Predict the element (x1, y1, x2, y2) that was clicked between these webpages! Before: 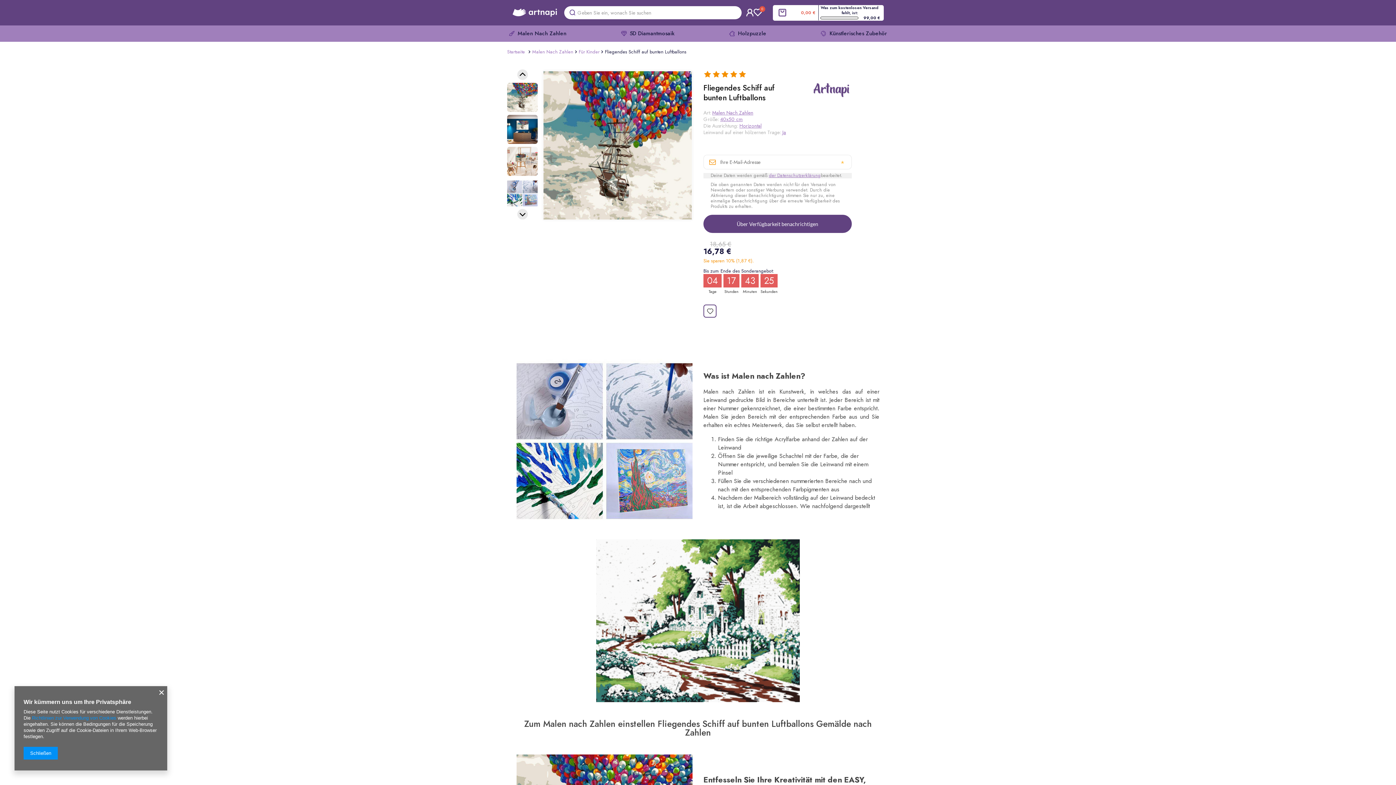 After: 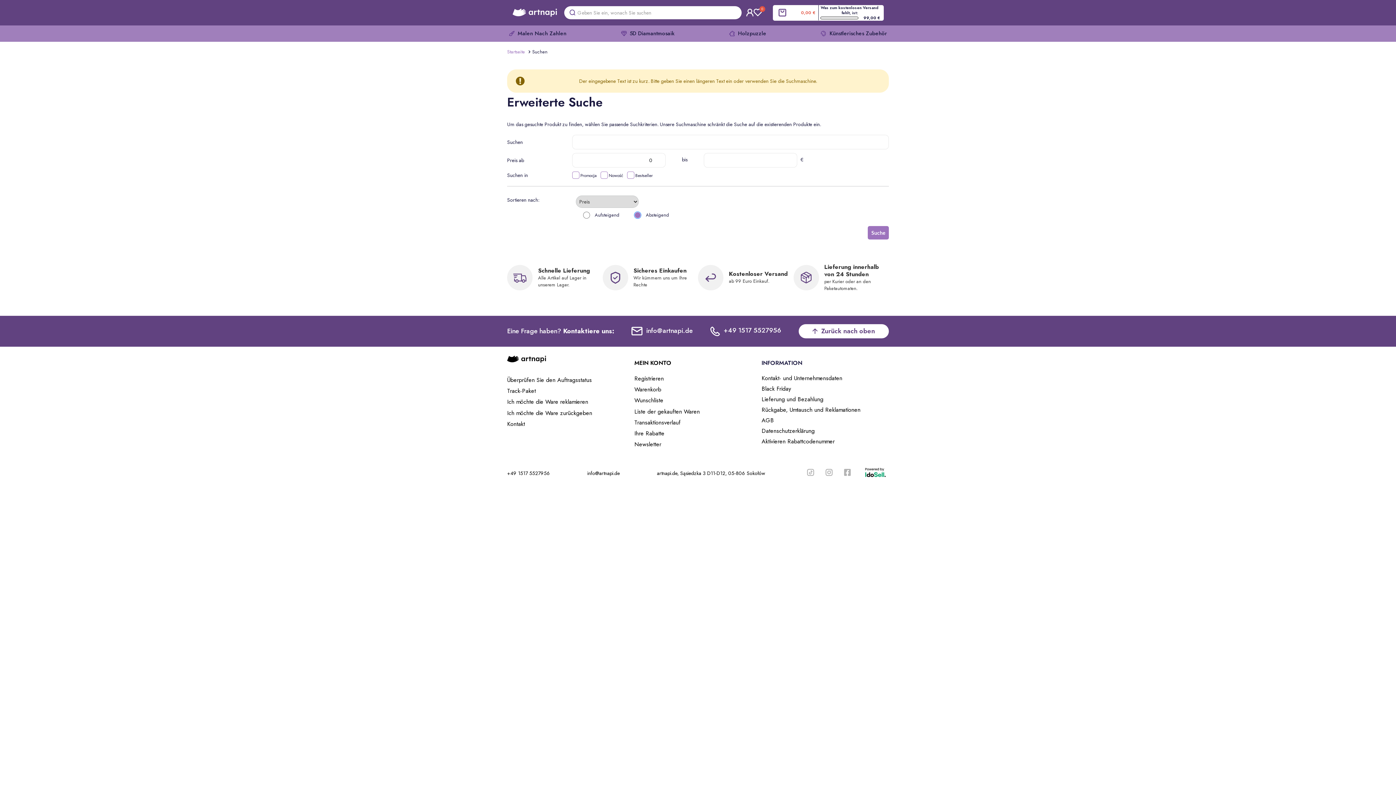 Action: bbox: (569, 6, 575, 19)